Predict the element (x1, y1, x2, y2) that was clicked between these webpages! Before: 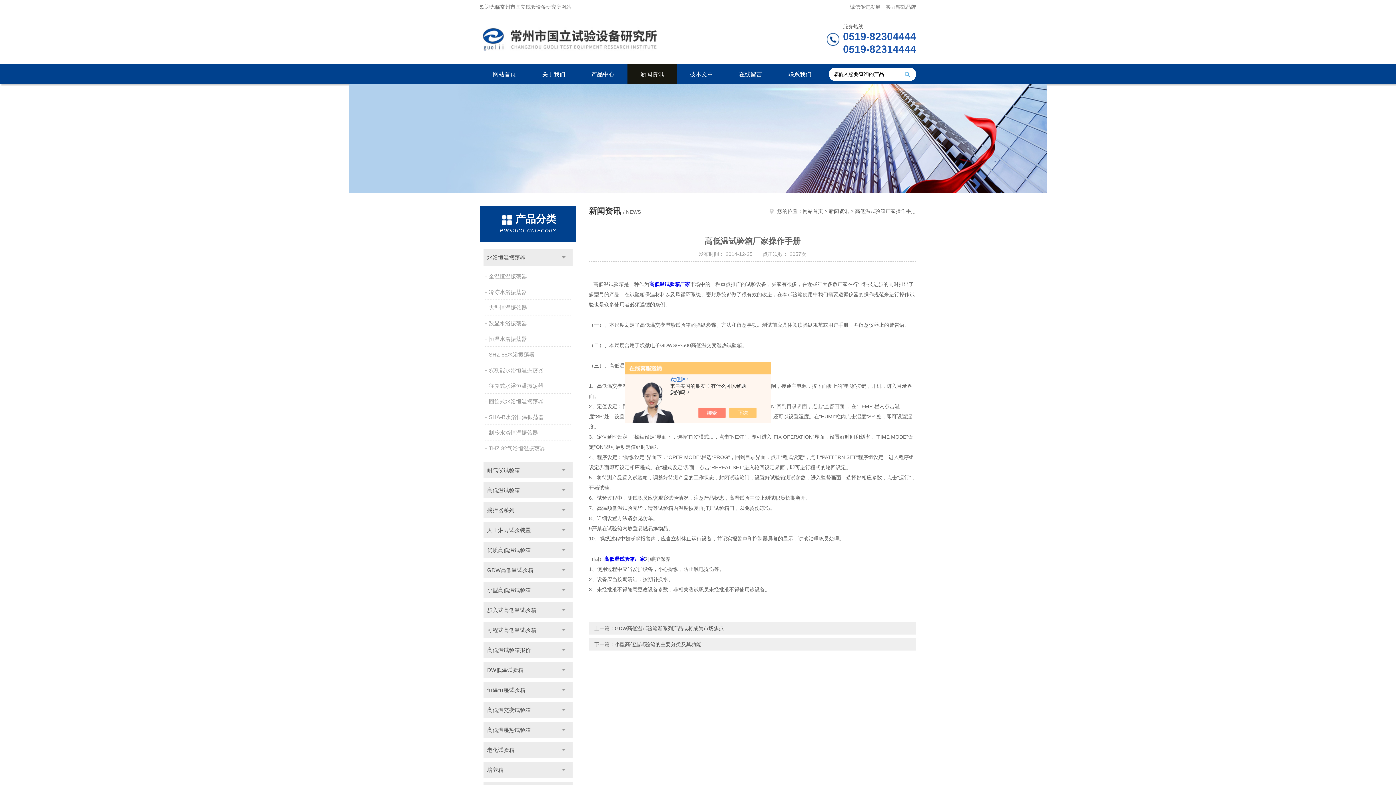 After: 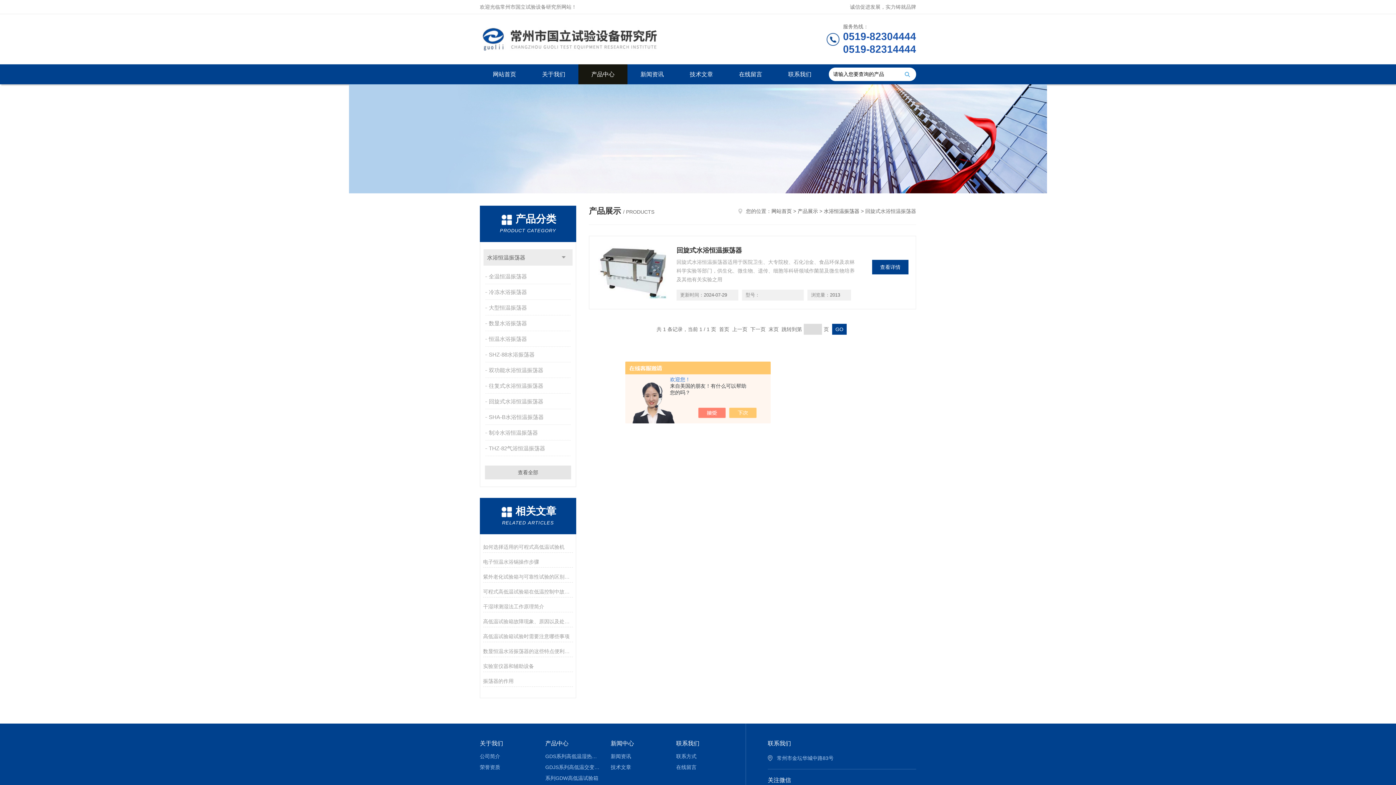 Action: bbox: (485, 394, 572, 409) label: 回旋式水浴恒温振荡器